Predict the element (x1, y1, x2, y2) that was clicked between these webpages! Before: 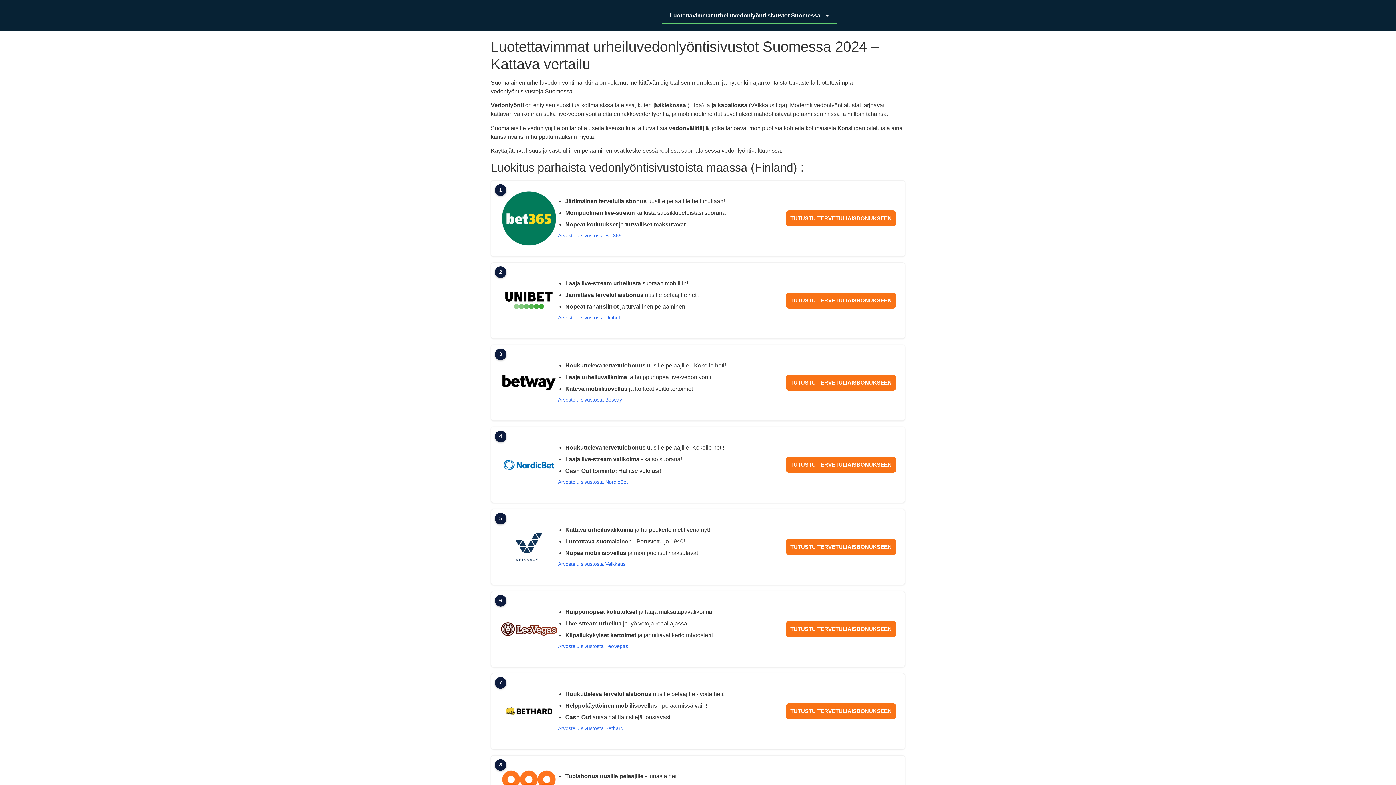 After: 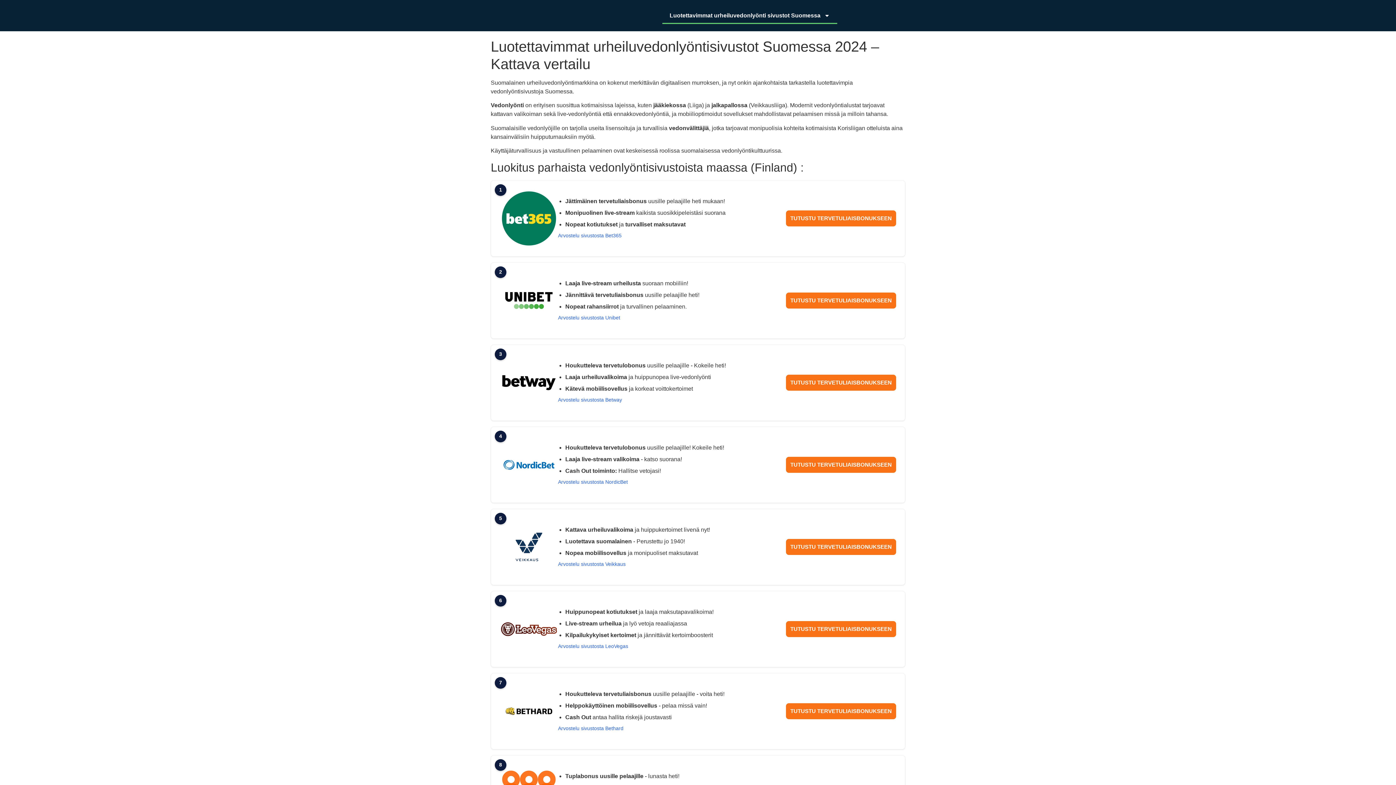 Action: label: TUTUSTU TERVETULIAISBONUKSEEN bbox: (786, 621, 896, 637)